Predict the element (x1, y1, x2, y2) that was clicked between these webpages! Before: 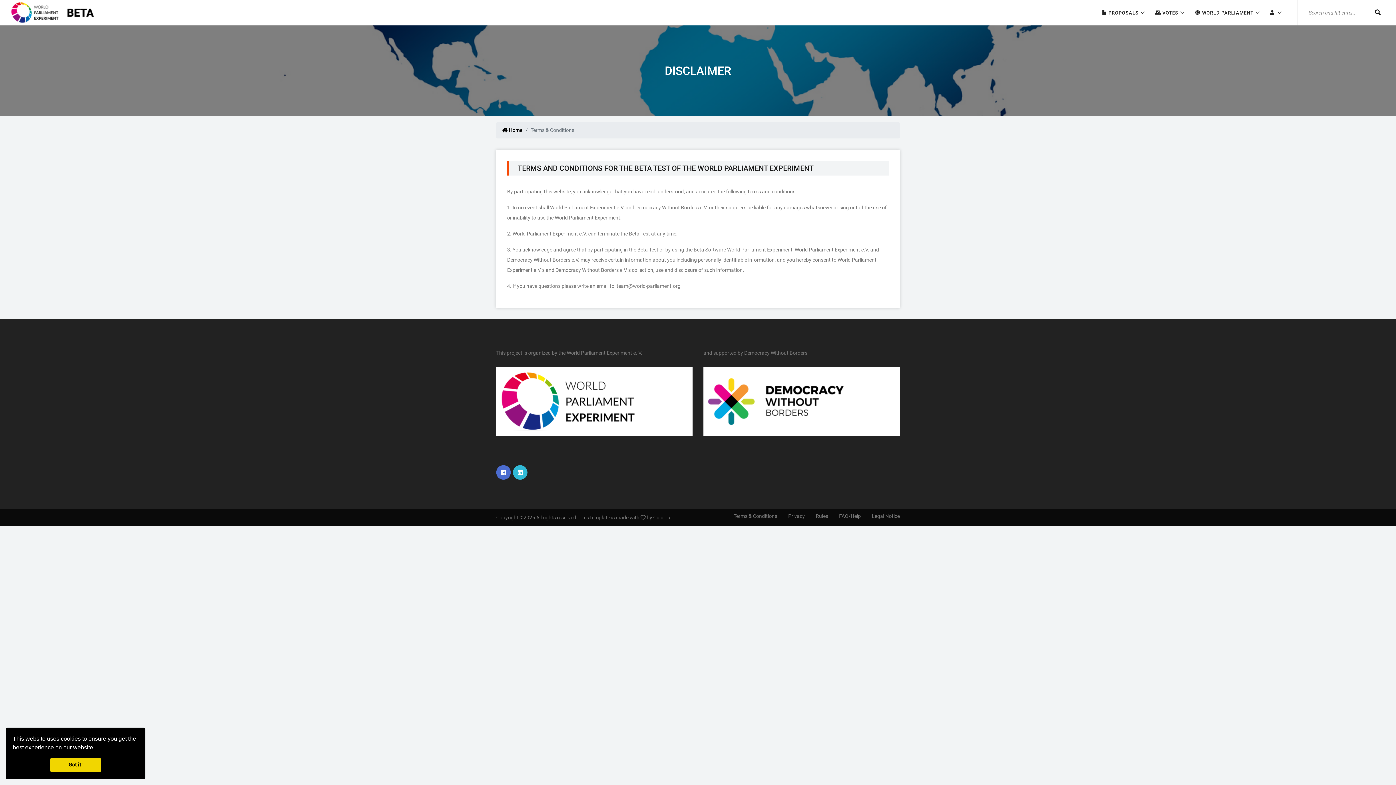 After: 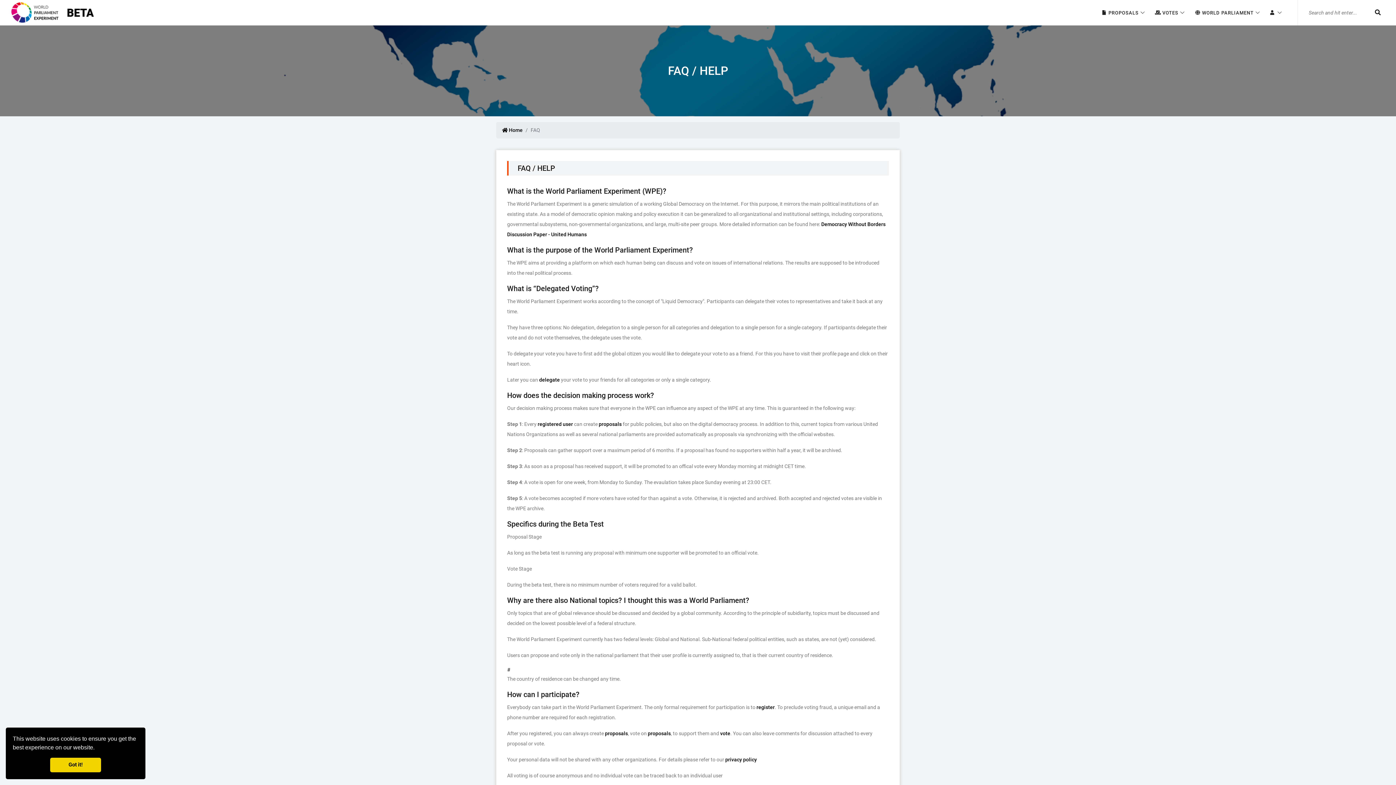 Action: label: FAQ/Help bbox: (833, 512, 866, 520)